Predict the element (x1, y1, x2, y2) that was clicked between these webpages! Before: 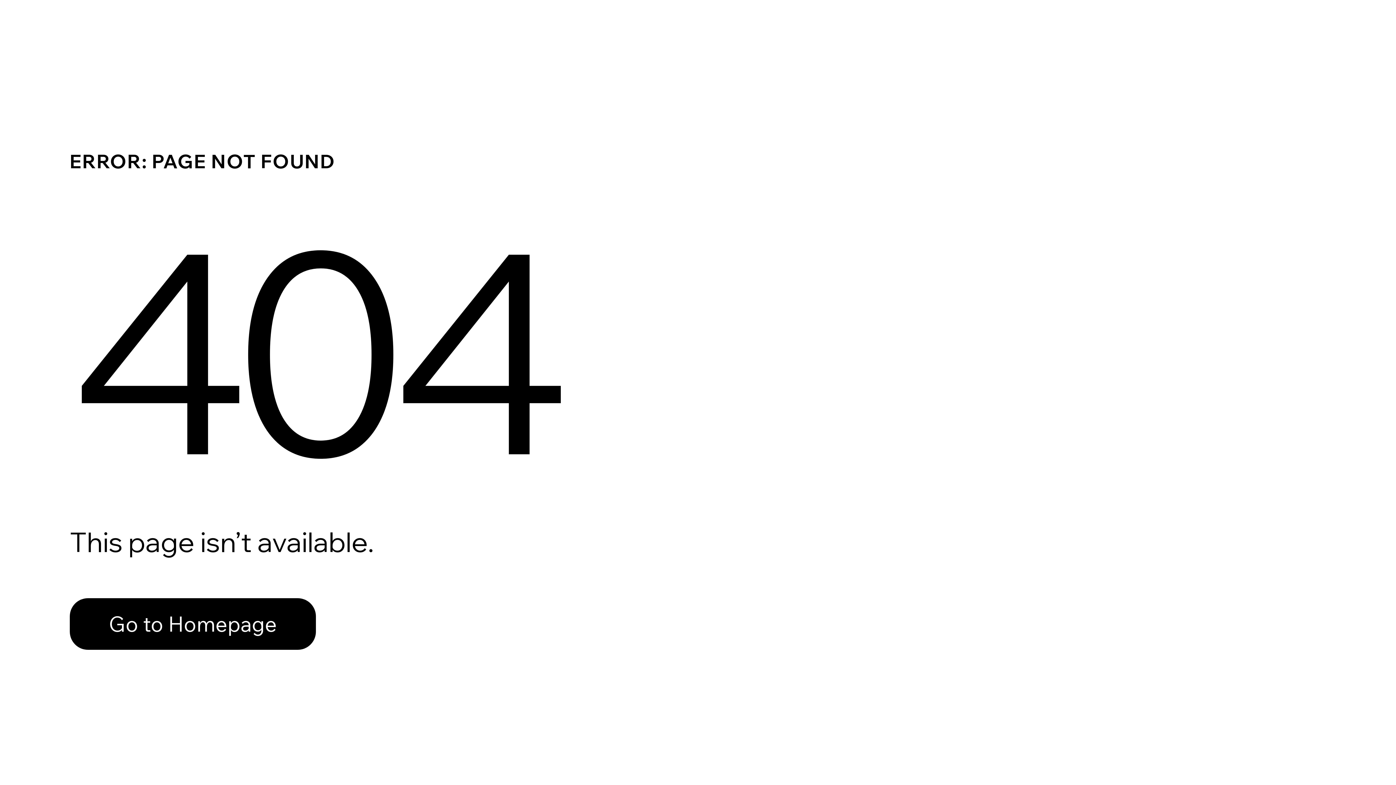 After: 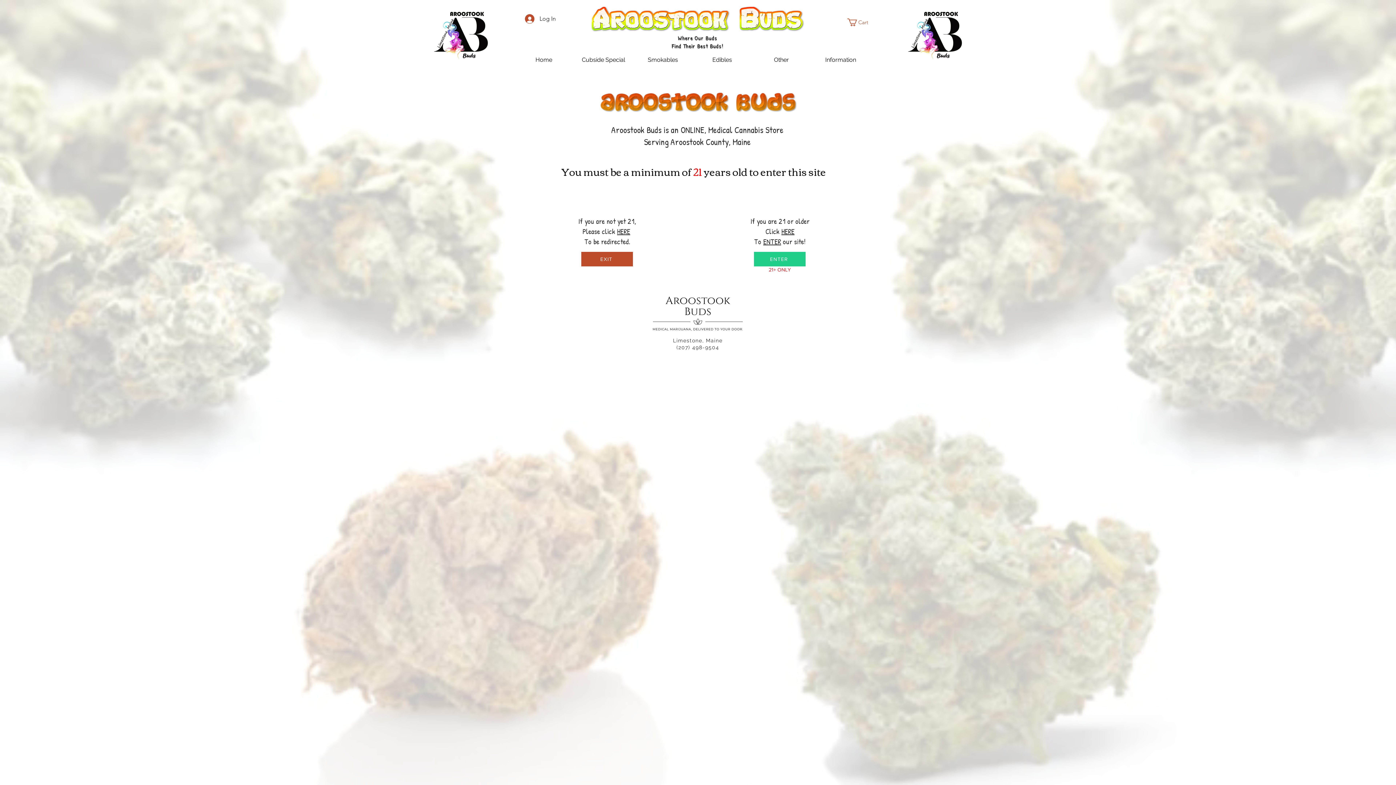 Action: bbox: (69, 582, 768, 659) label: Go to Homepage